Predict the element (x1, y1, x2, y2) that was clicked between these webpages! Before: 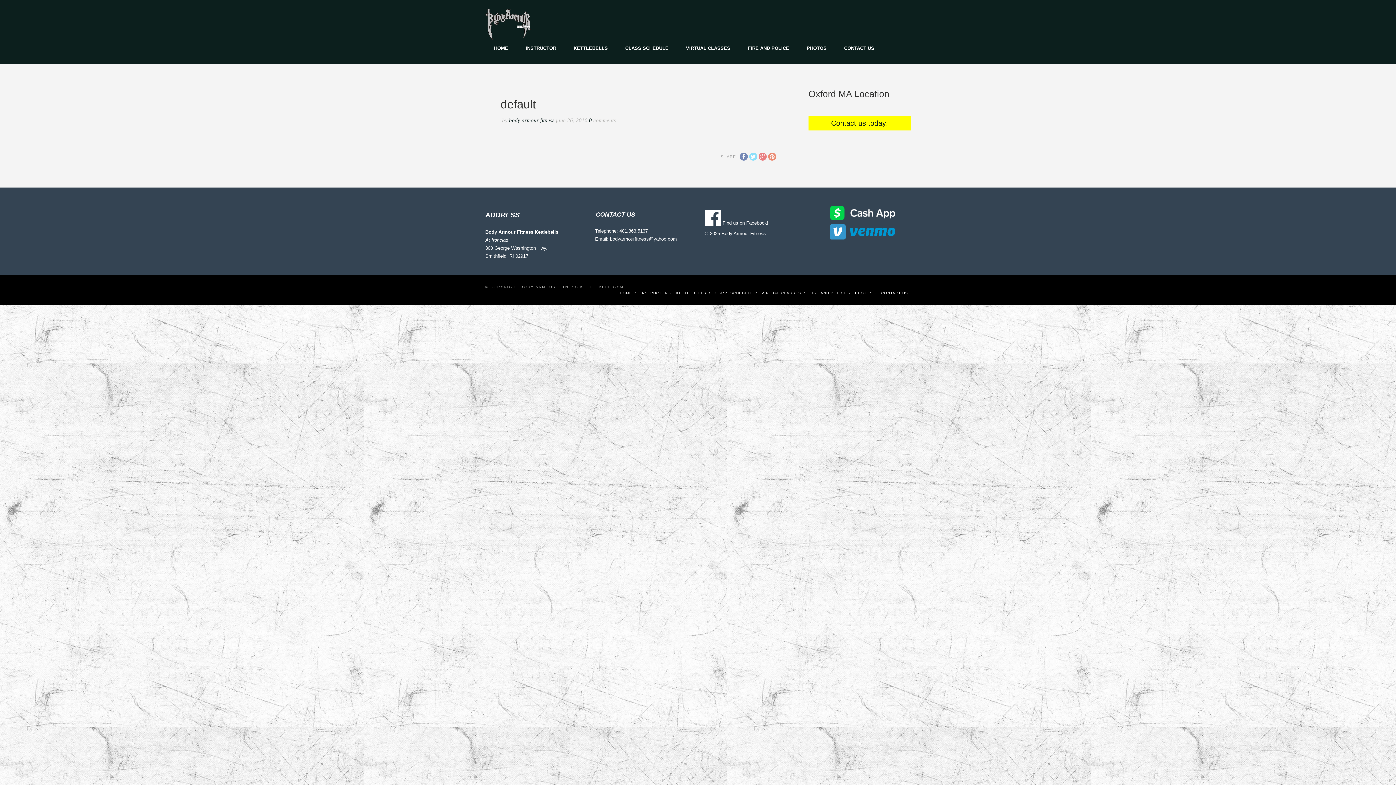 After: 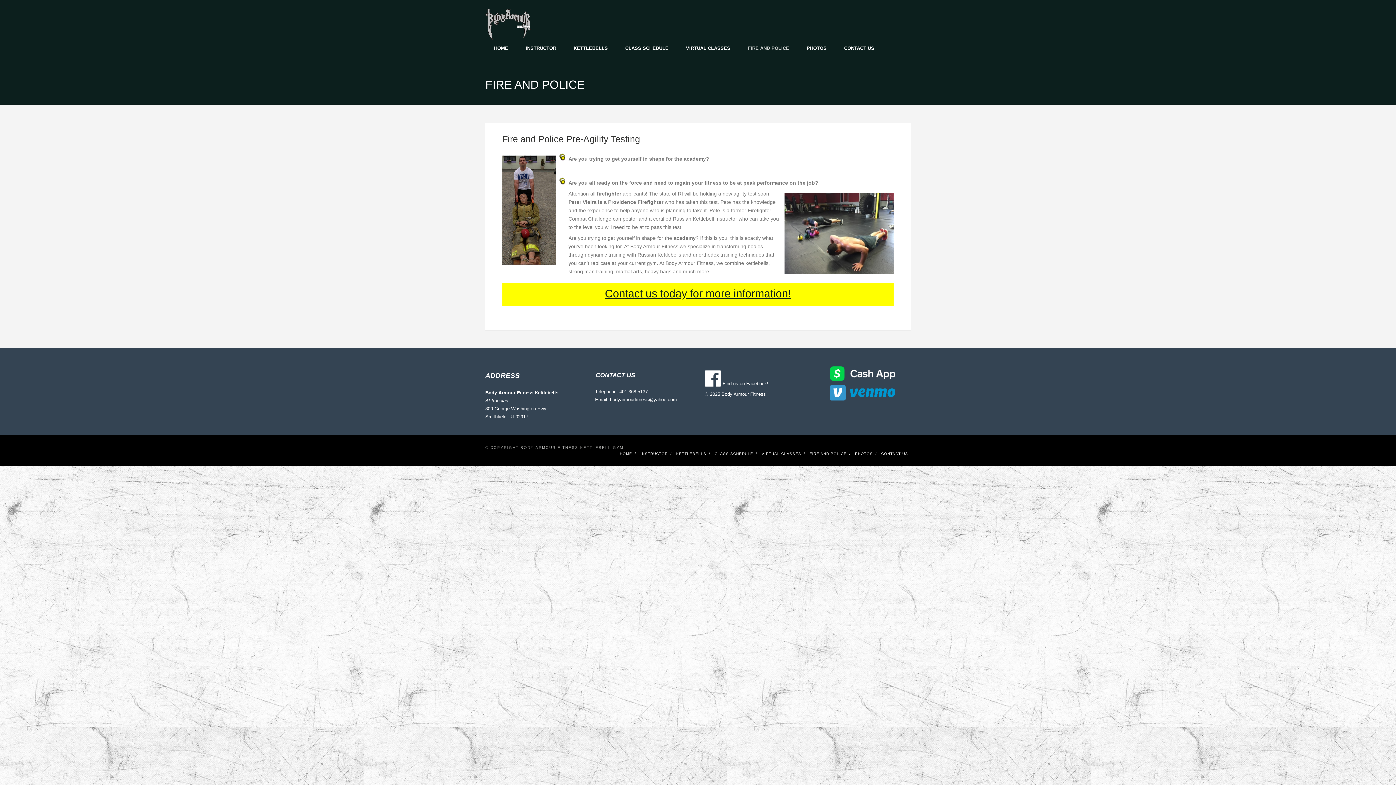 Action: bbox: (809, 291, 846, 295) label: FIRE AND POLICE